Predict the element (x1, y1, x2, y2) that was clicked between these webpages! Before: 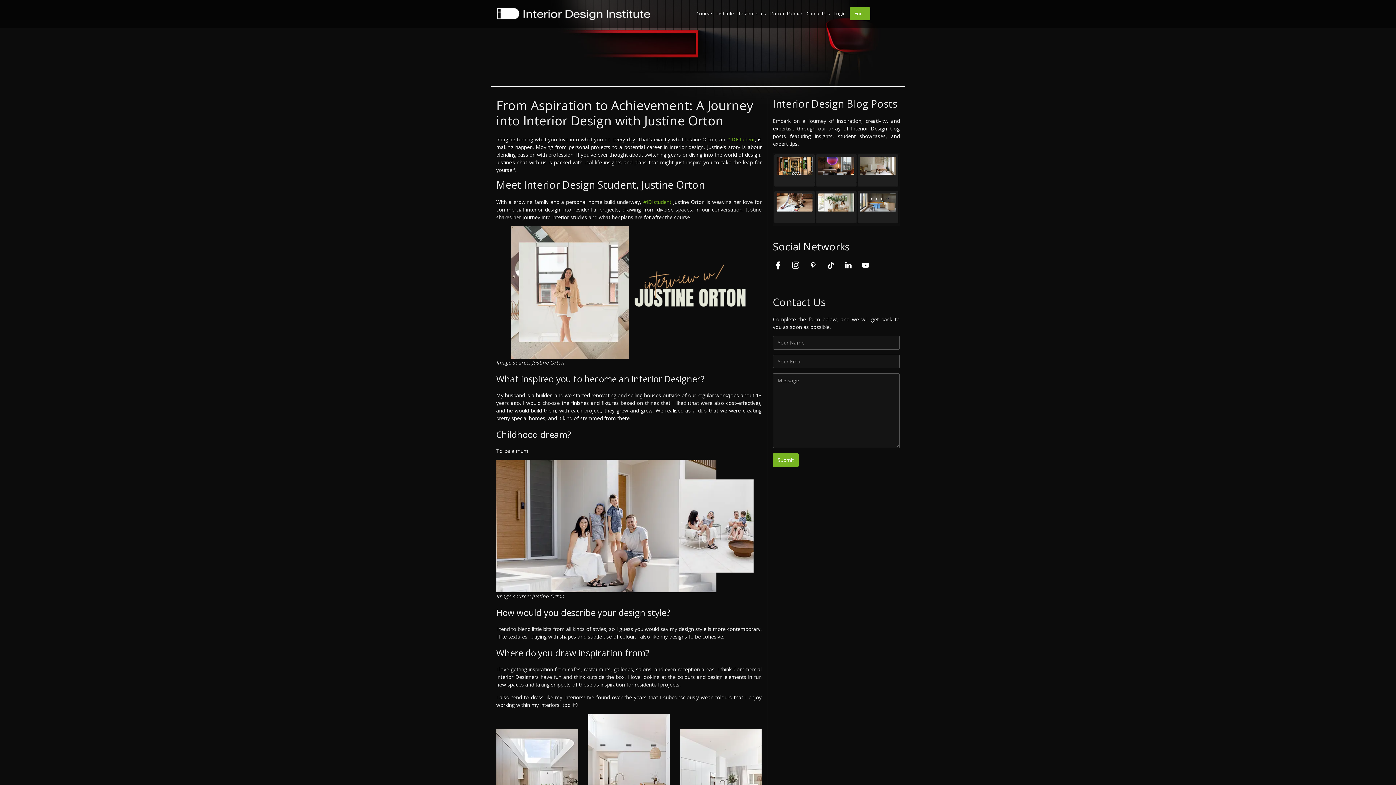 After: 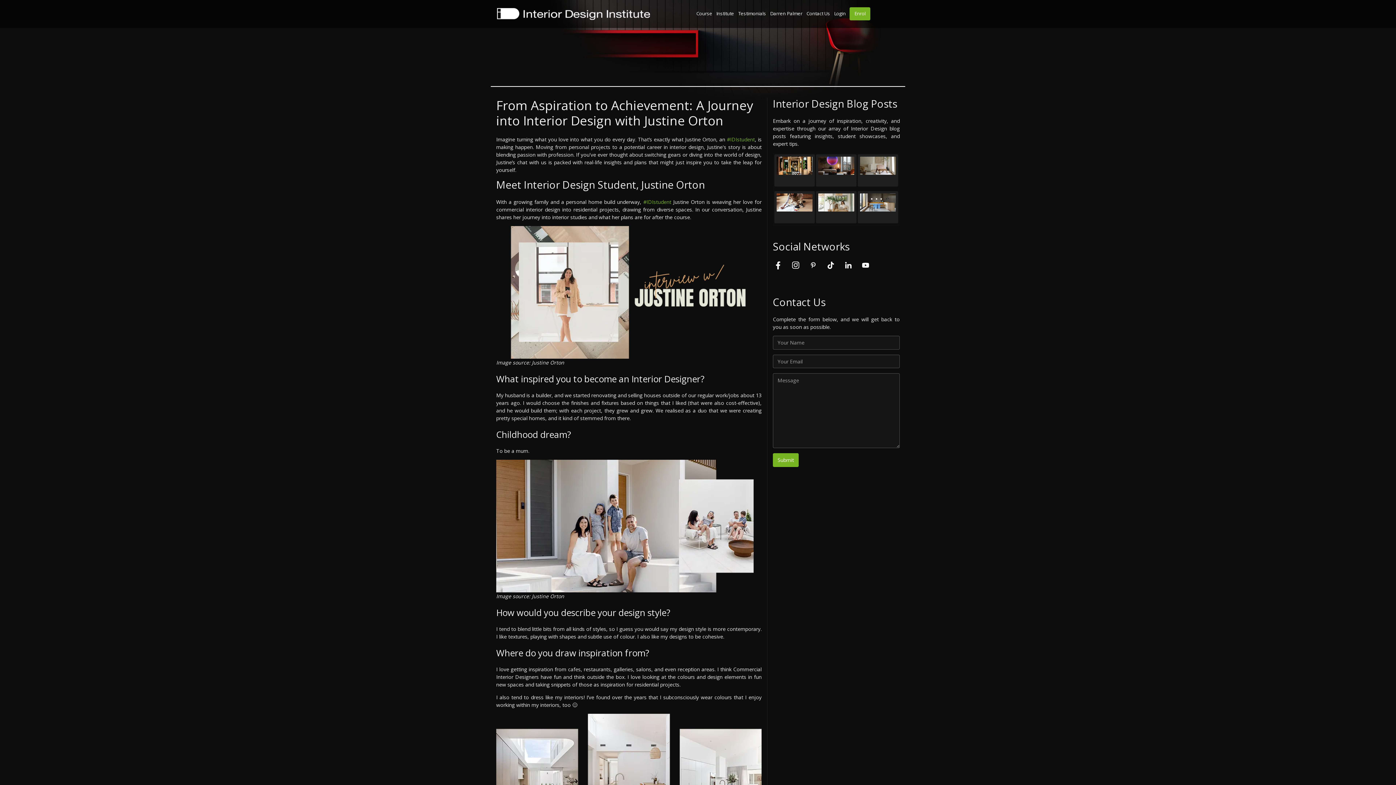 Action: bbox: (643, 198, 671, 205) label: #IDIstudent